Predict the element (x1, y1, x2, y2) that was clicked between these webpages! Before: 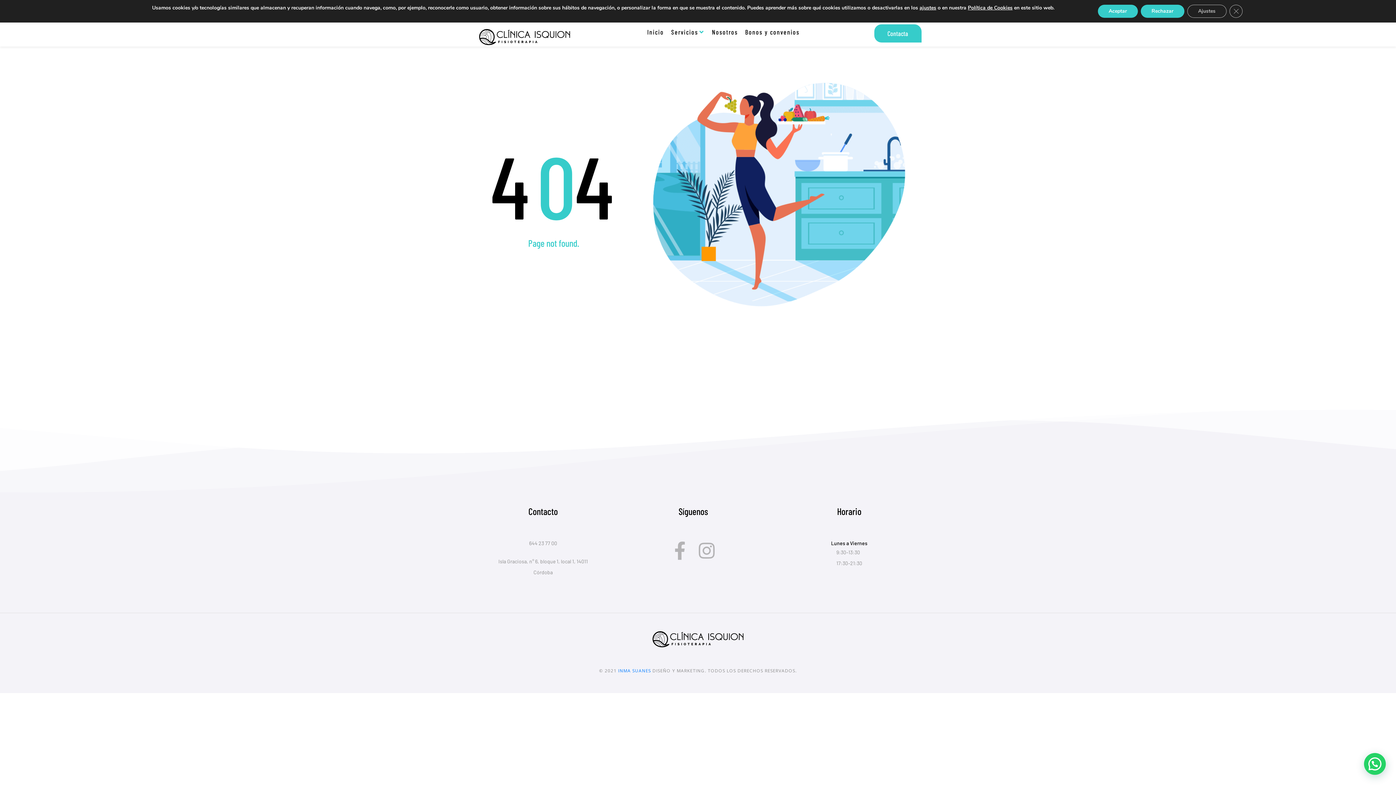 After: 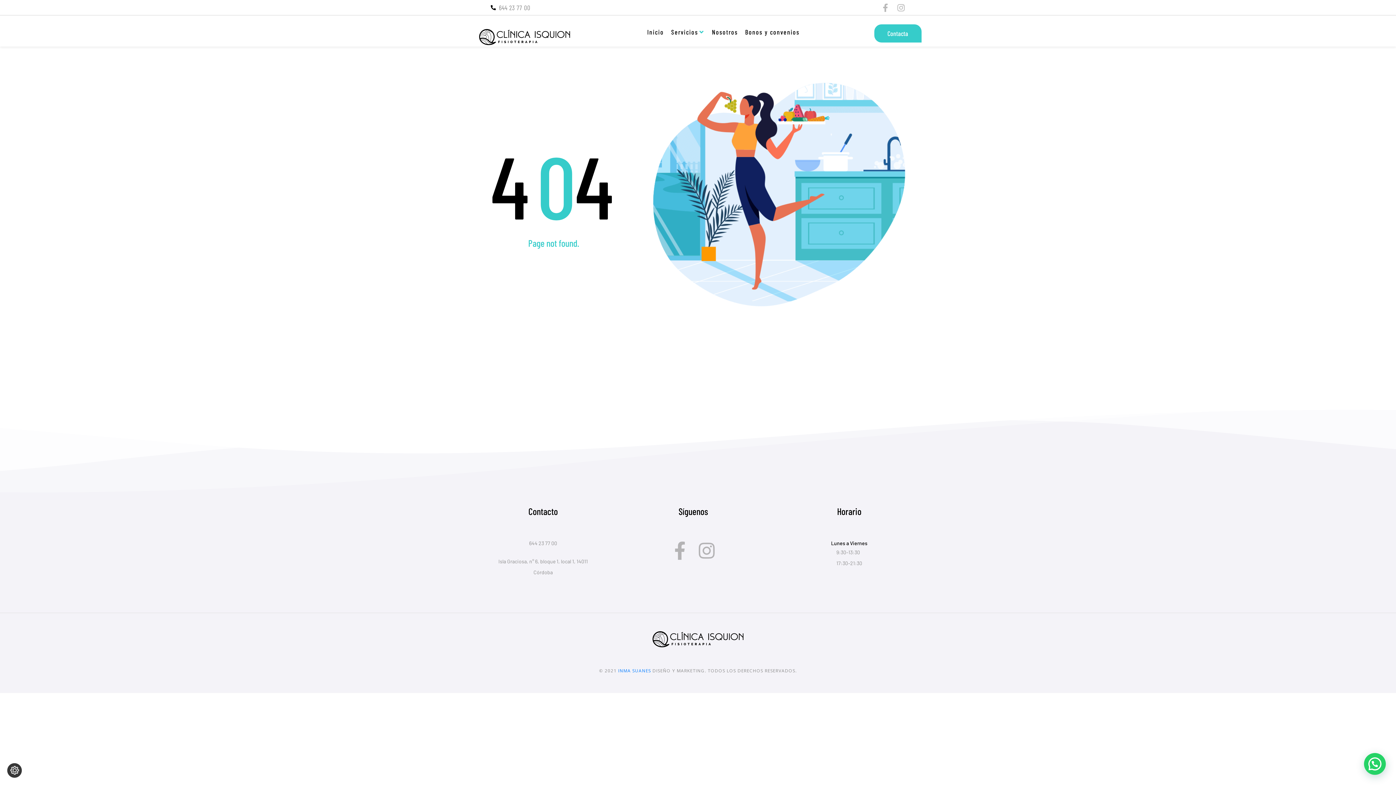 Action: bbox: (1098, 4, 1138, 17) label: Aceptar